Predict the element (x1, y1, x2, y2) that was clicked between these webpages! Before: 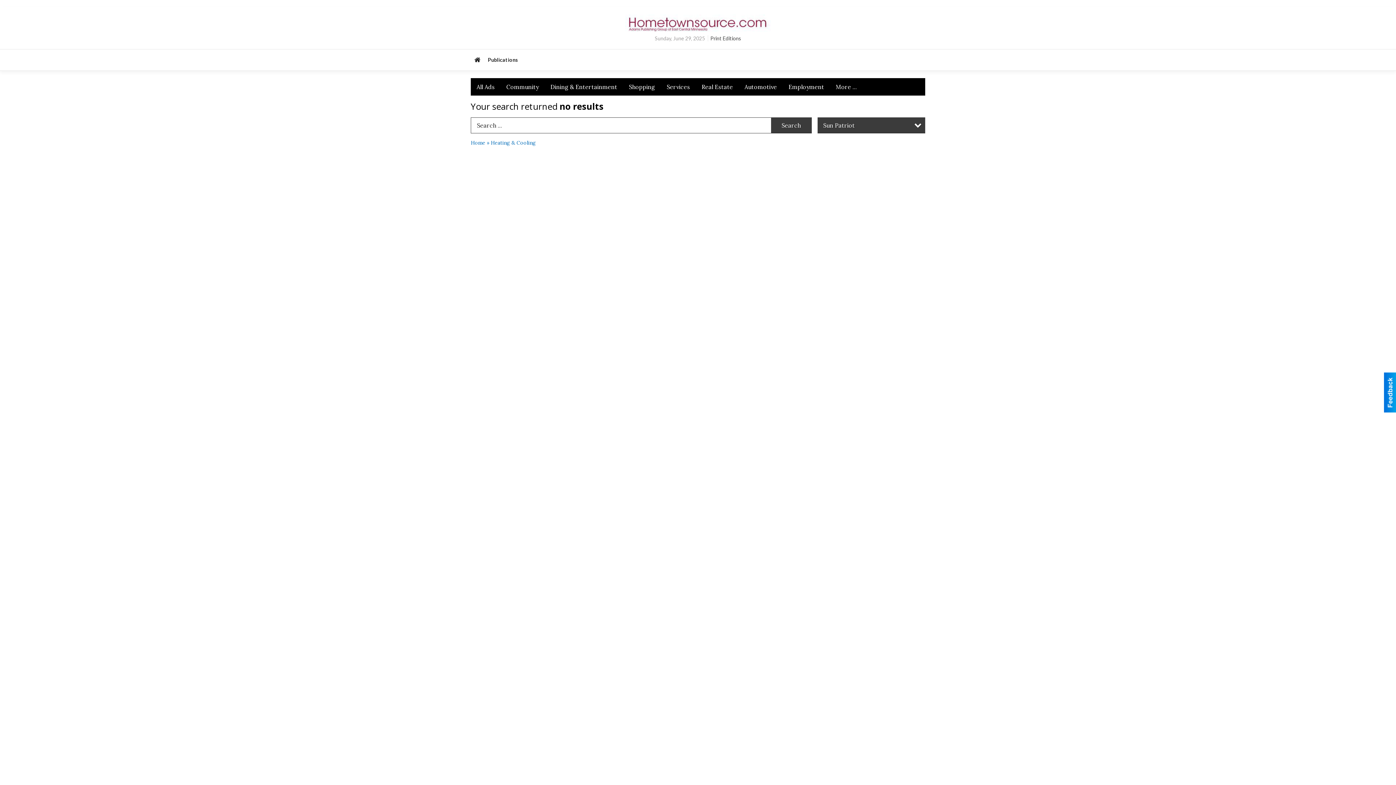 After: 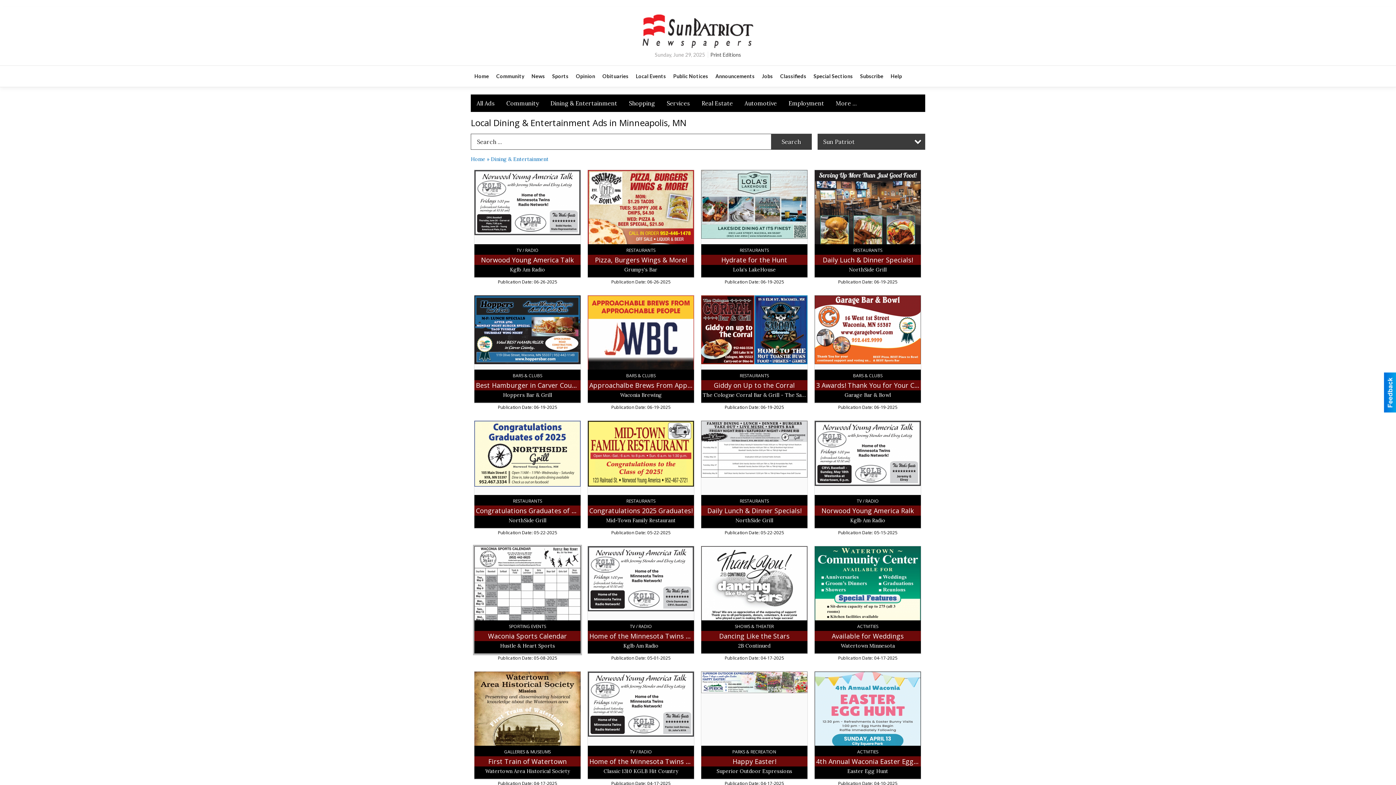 Action: label: Dining & Entertainment bbox: (544, 78, 623, 95)